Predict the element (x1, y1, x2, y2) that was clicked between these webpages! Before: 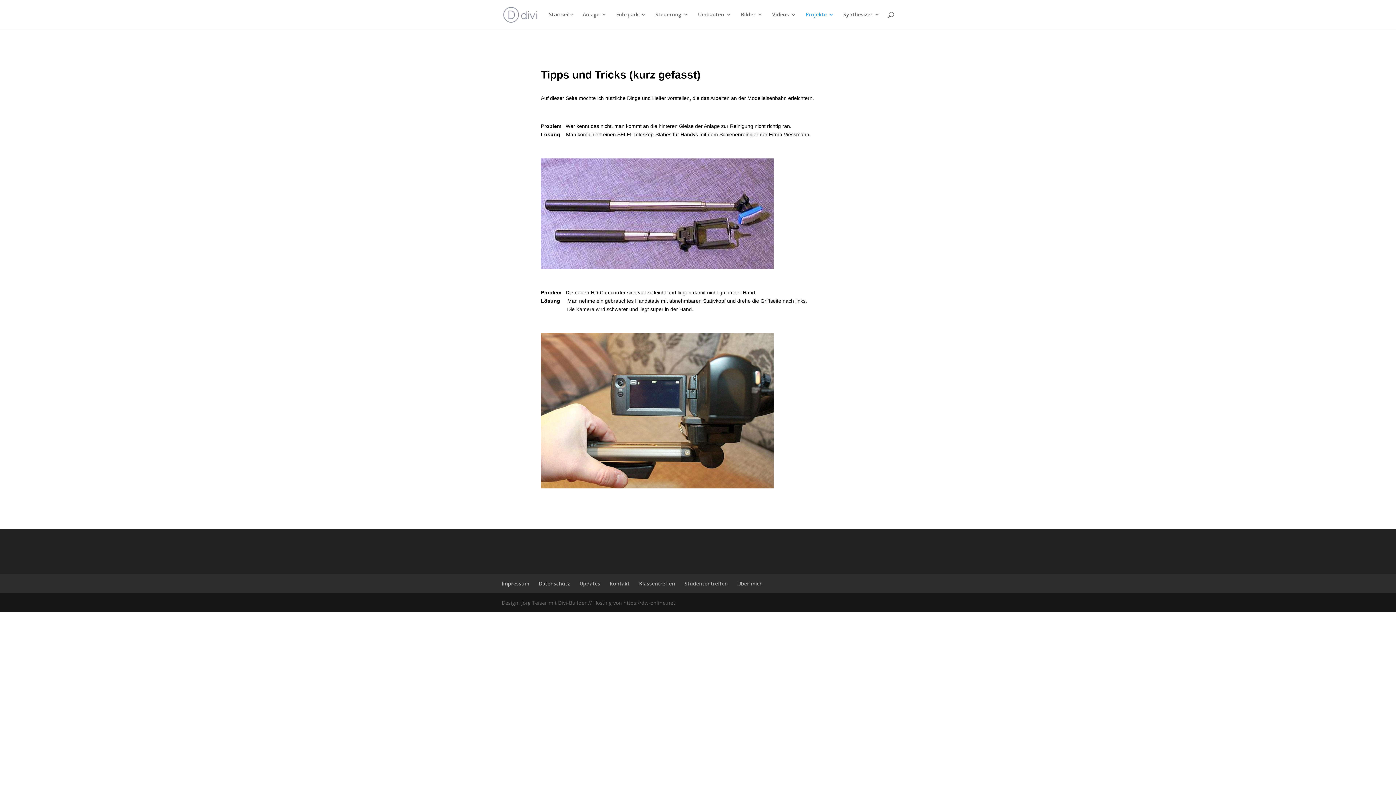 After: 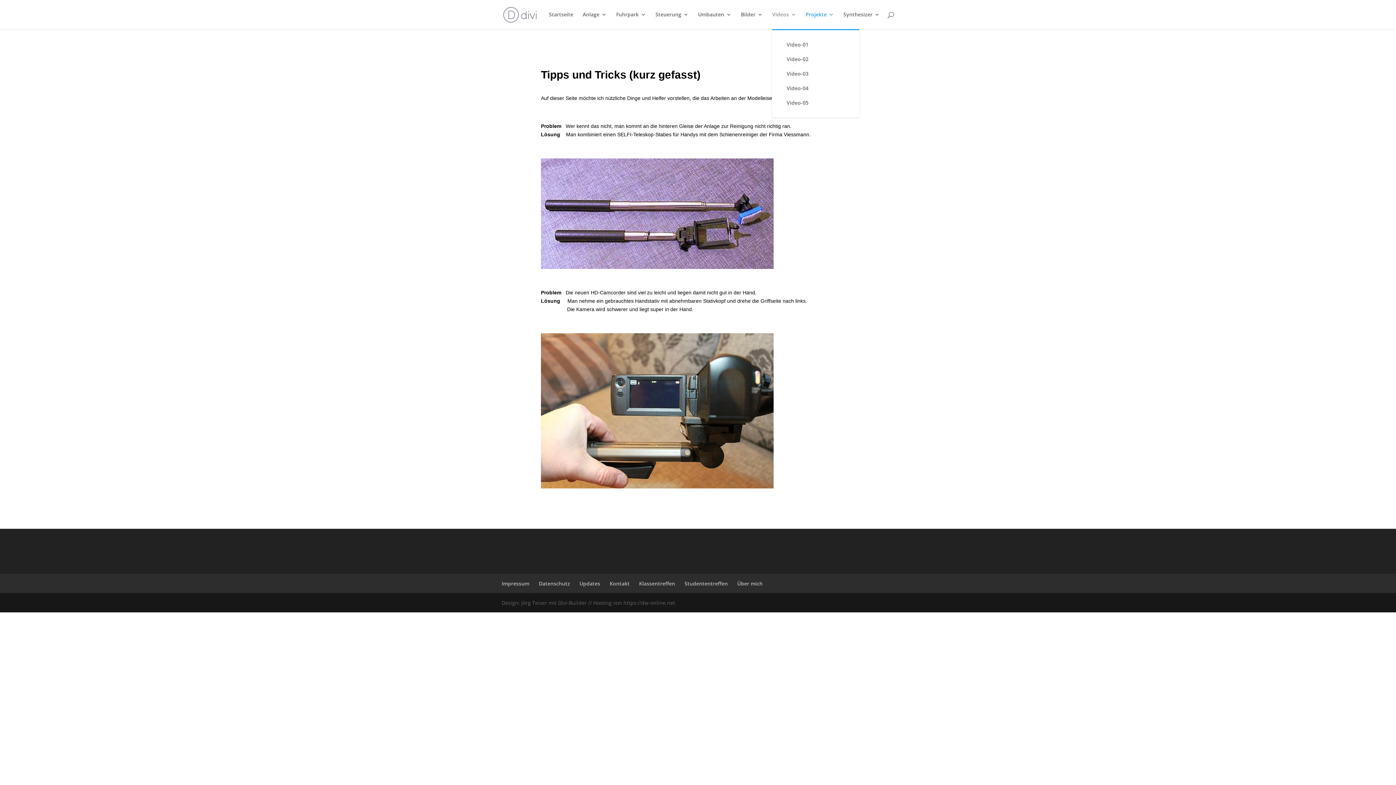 Action: label: Videos bbox: (772, 12, 796, 29)